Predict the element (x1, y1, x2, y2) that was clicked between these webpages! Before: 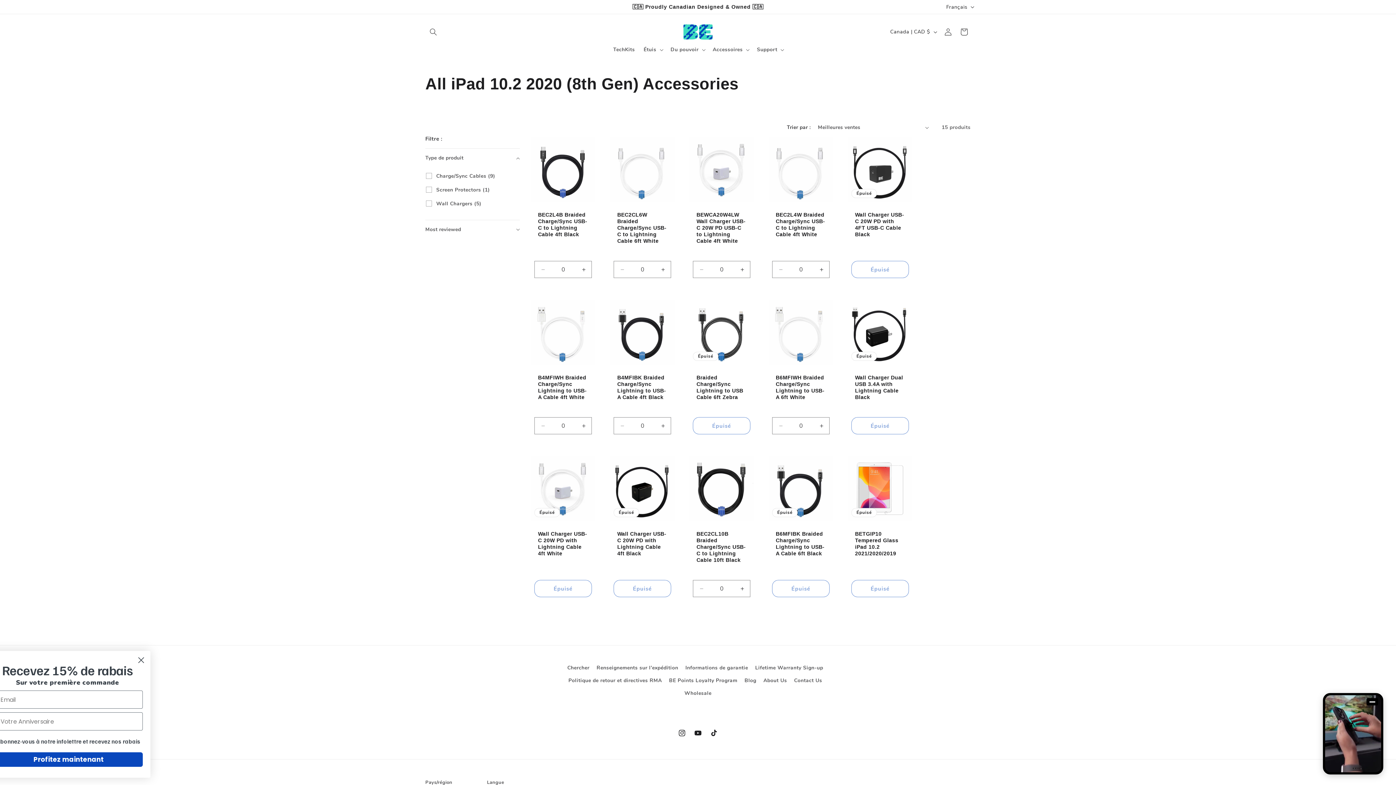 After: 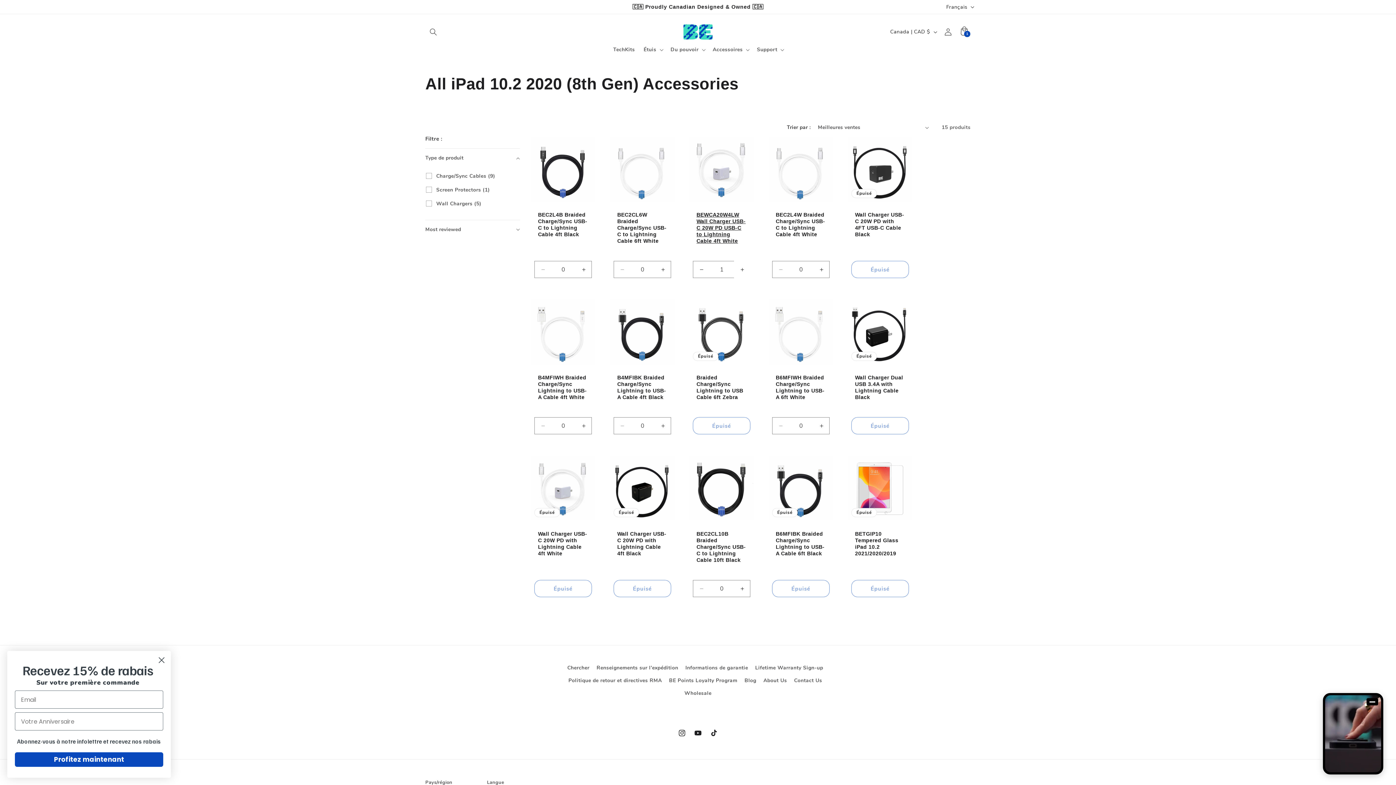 Action: label: Augmenter la quantité de Default Title bbox: (734, 261, 750, 278)